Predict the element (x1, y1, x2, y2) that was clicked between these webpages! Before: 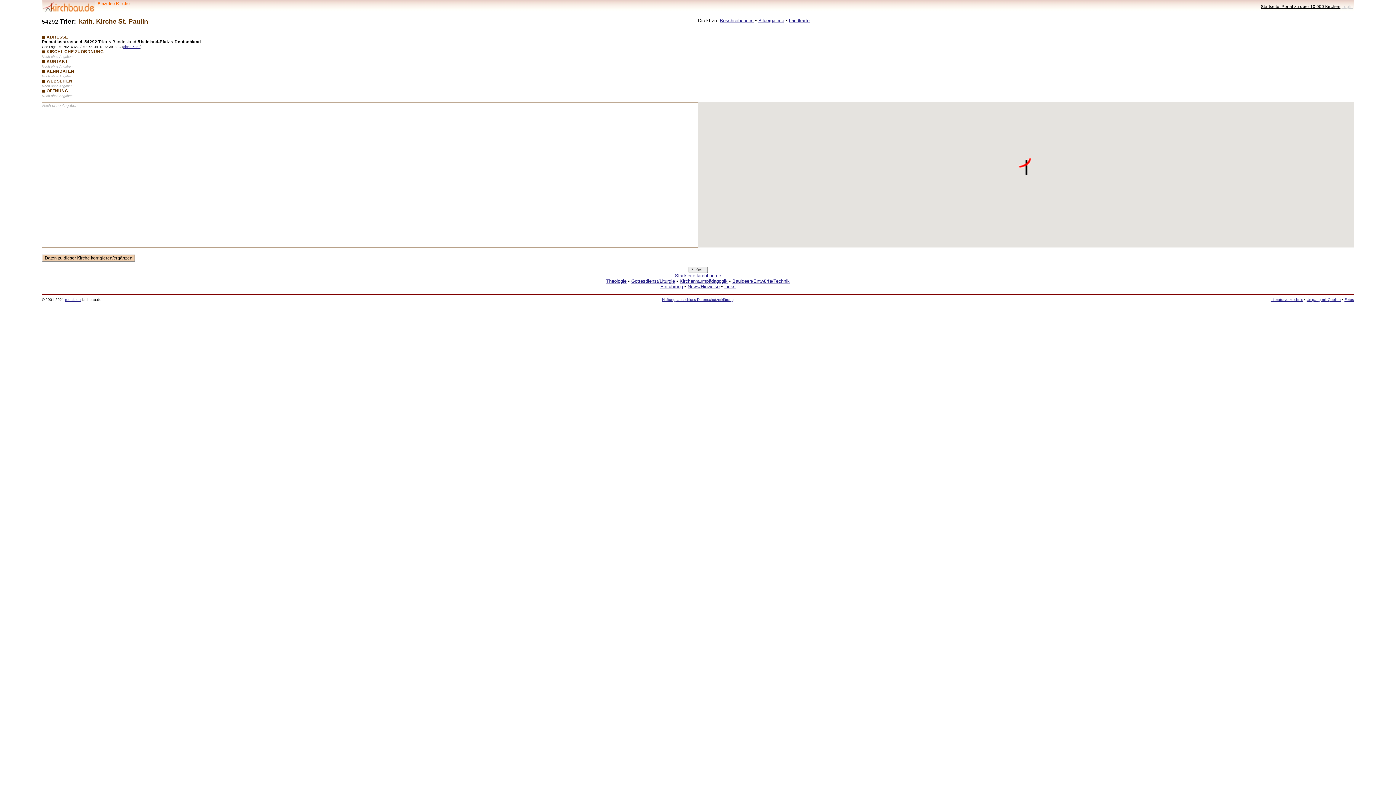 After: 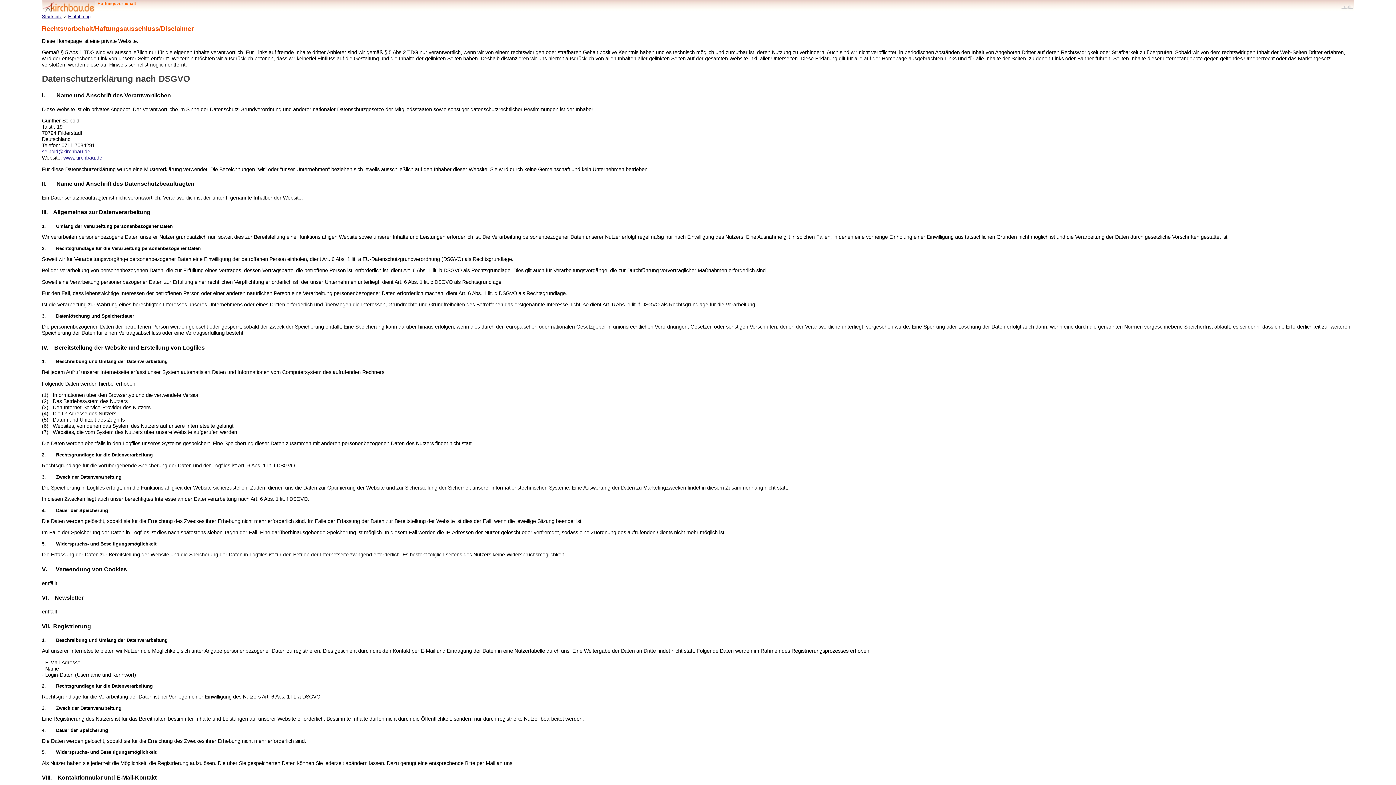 Action: bbox: (662, 297, 733, 301) label: Haftungsausschluss Datenschutzerklärung